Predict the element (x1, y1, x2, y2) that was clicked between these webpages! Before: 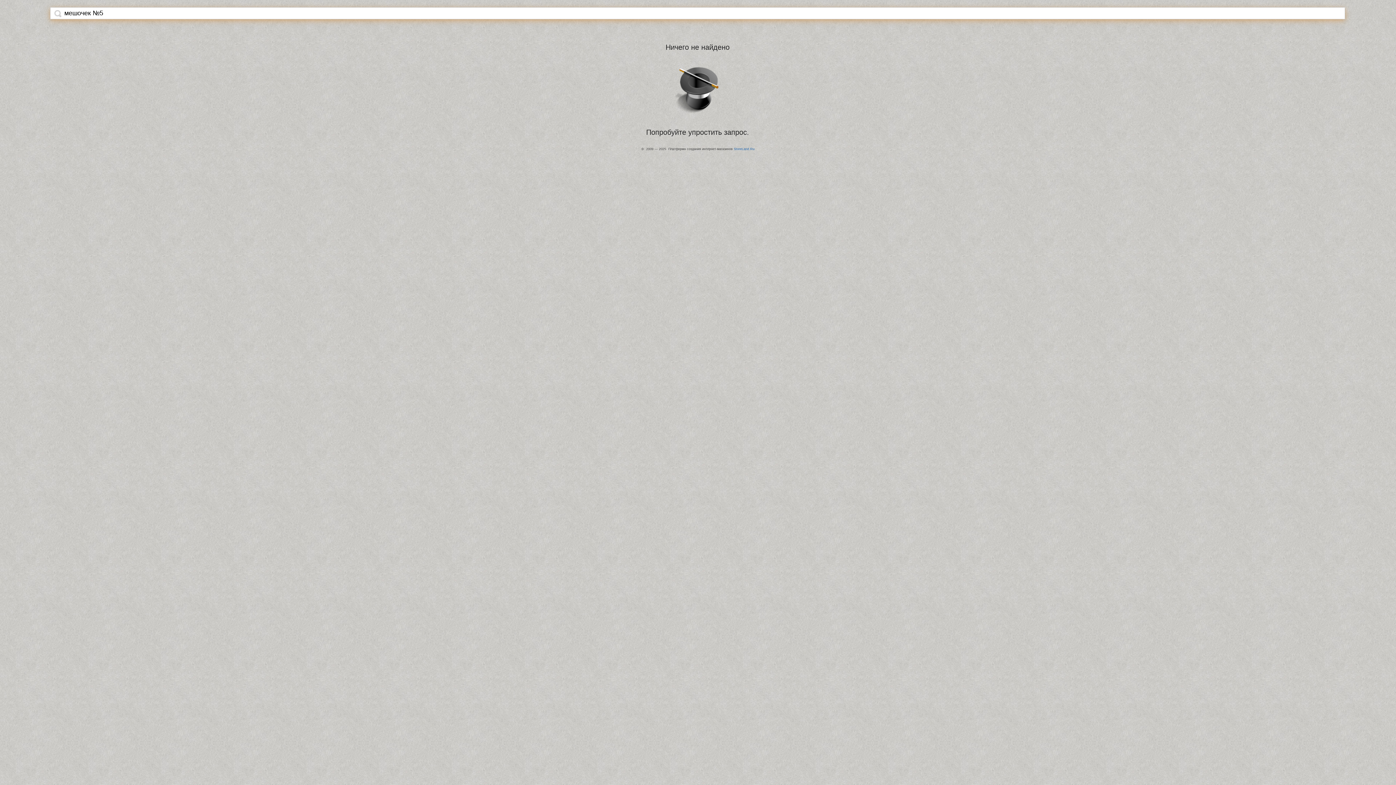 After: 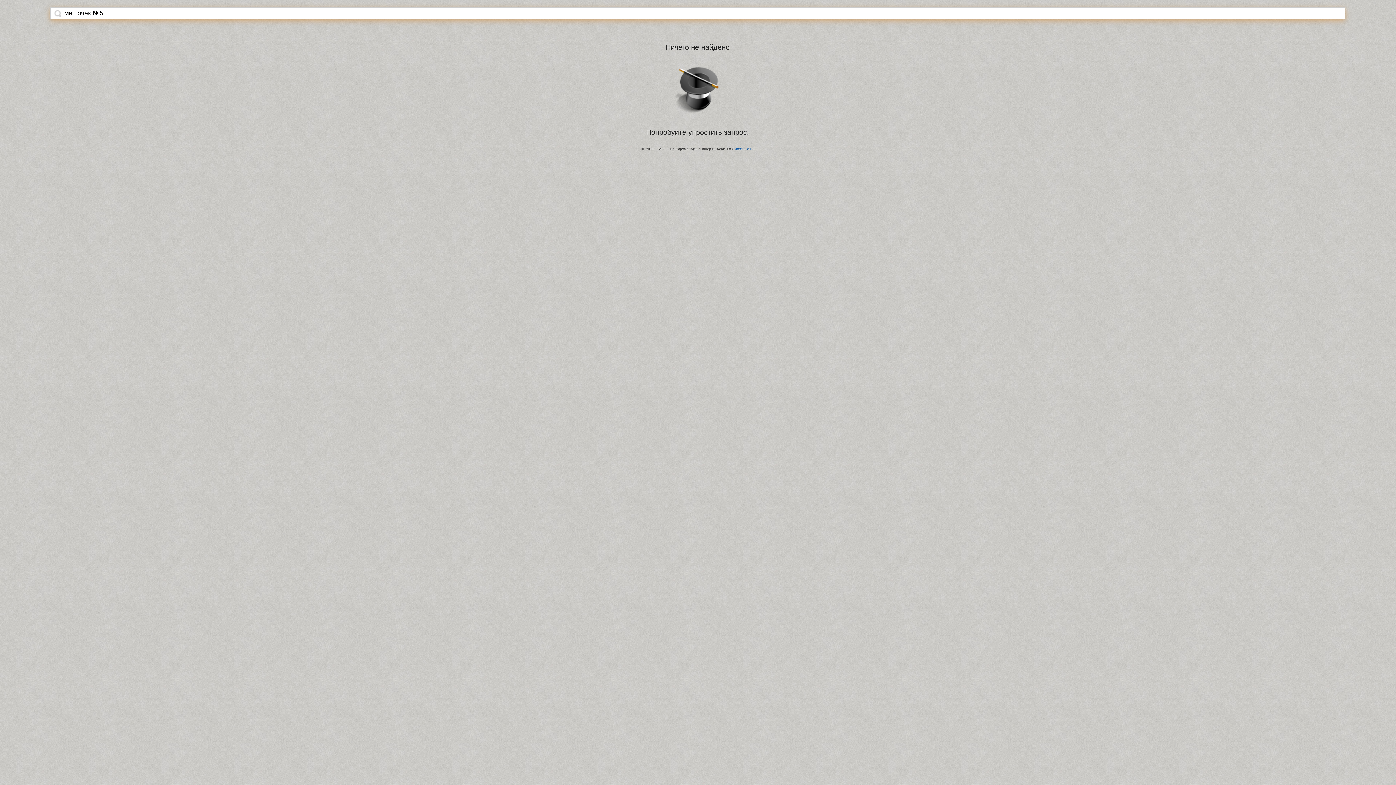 Action: bbox: (54, 9, 61, 17)